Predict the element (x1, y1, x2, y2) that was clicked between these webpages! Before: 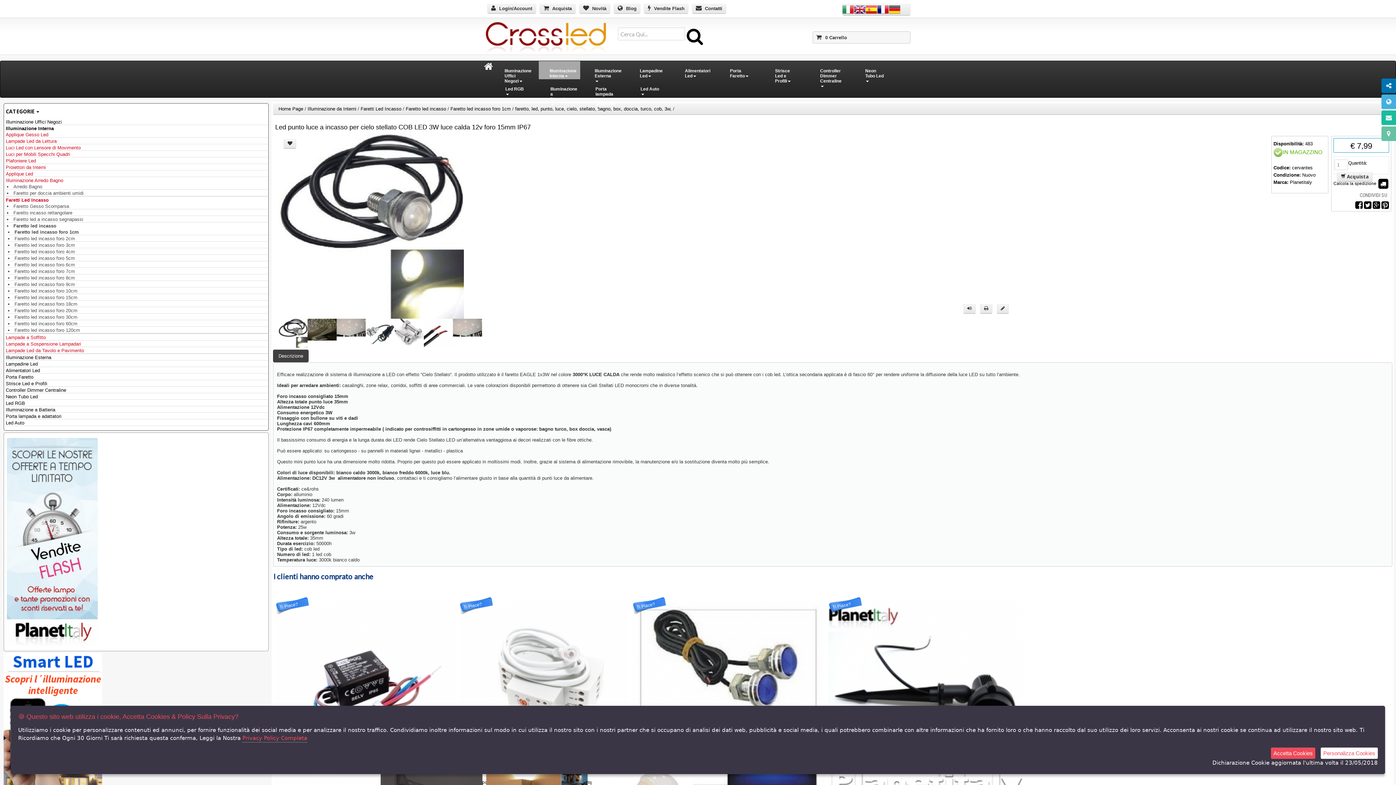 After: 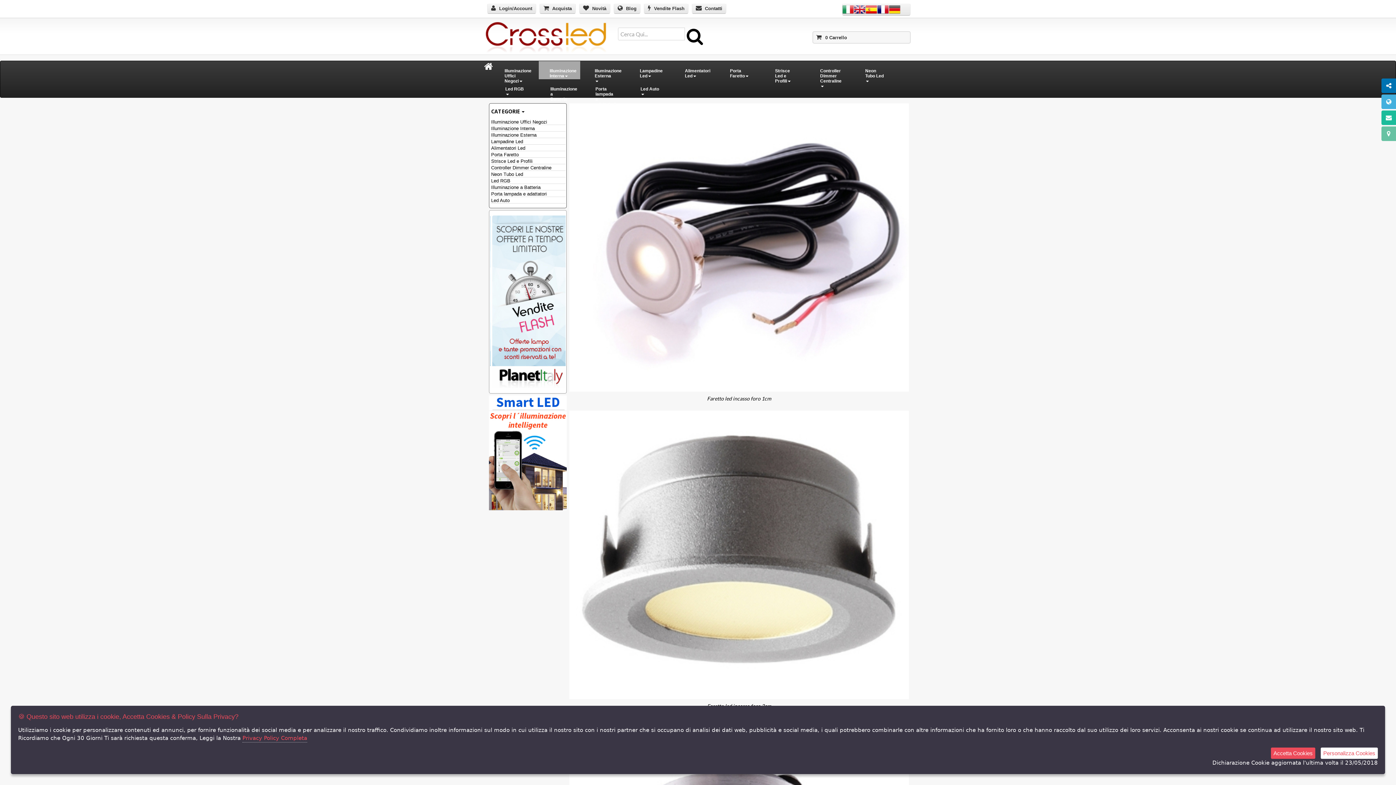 Action: bbox: (405, 106, 446, 111) label: Faretto led incasso